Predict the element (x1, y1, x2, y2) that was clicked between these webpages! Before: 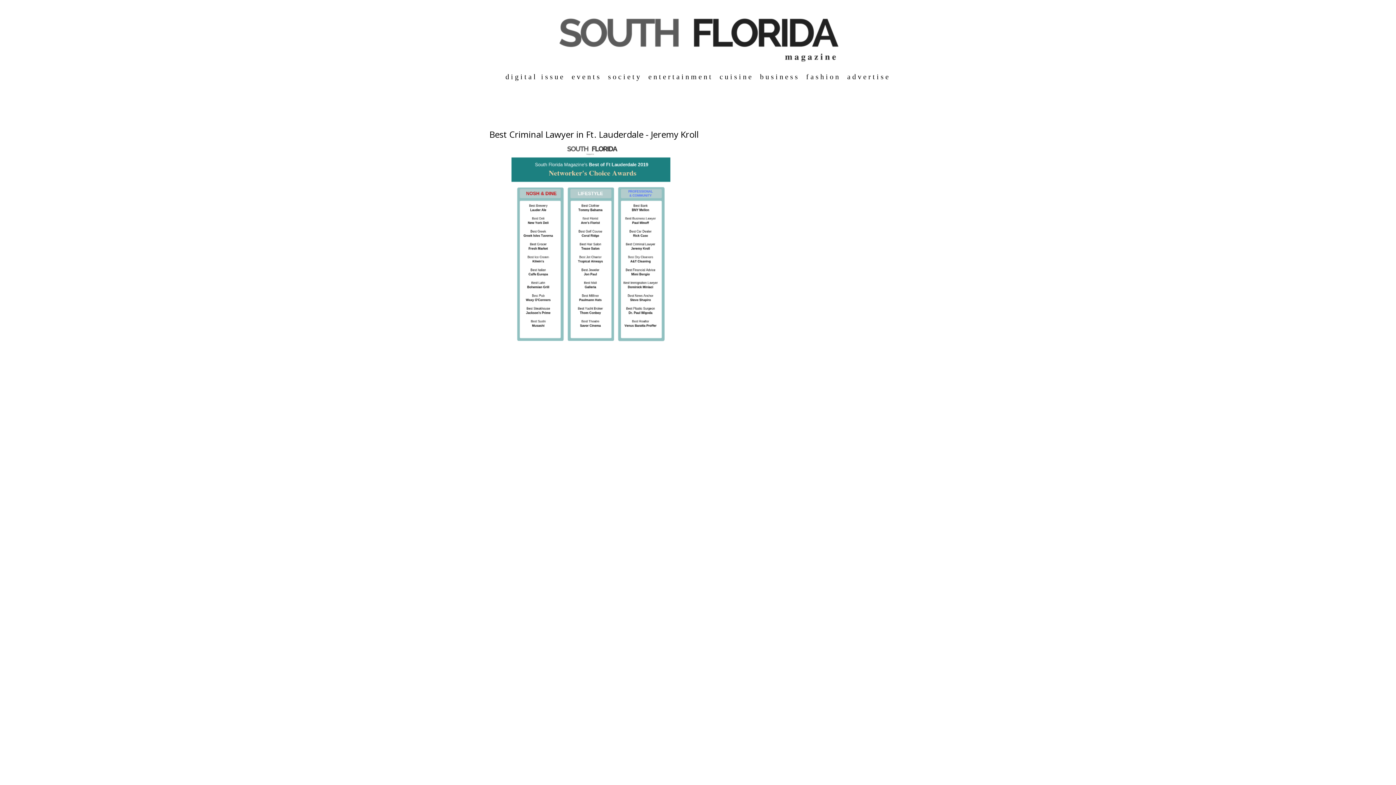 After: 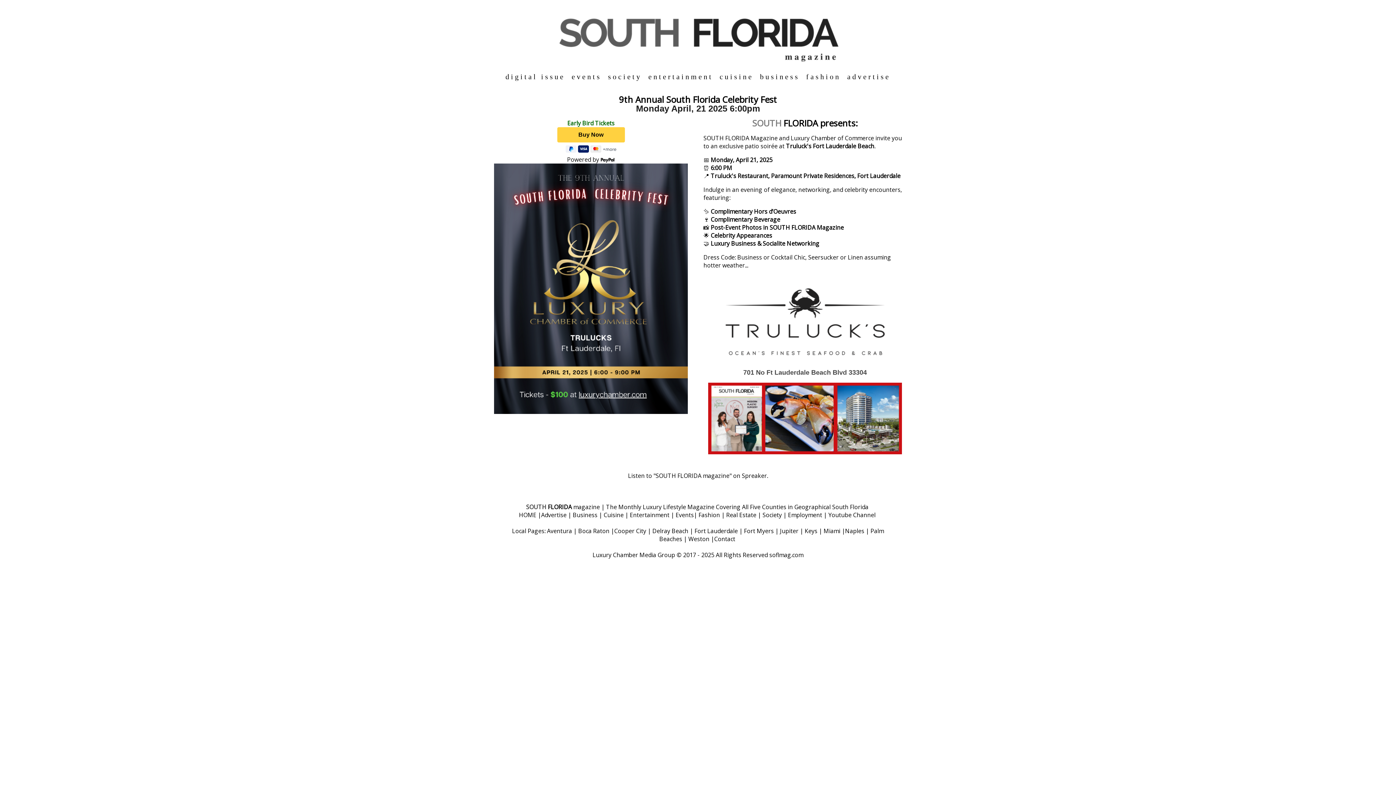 Action: bbox: (571, 72, 601, 80) label: events